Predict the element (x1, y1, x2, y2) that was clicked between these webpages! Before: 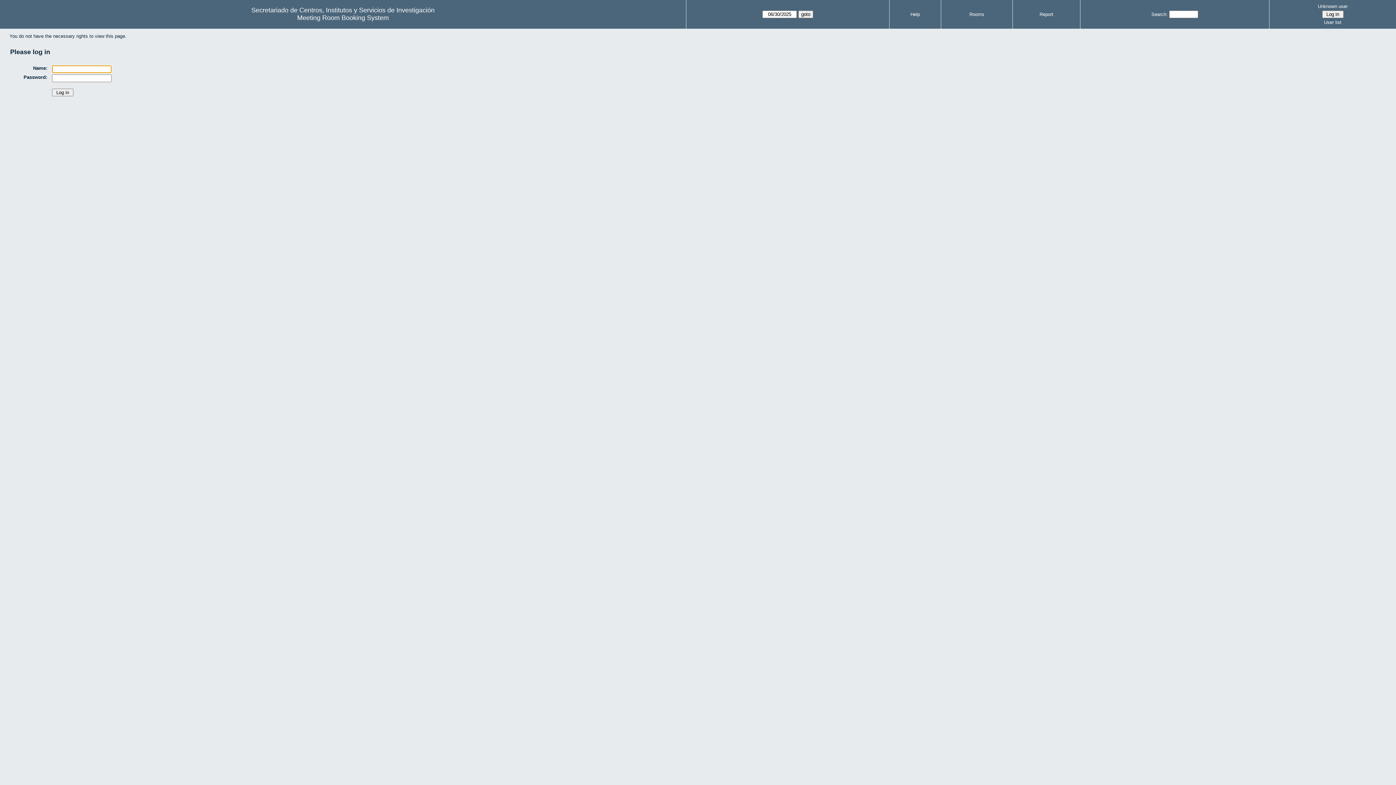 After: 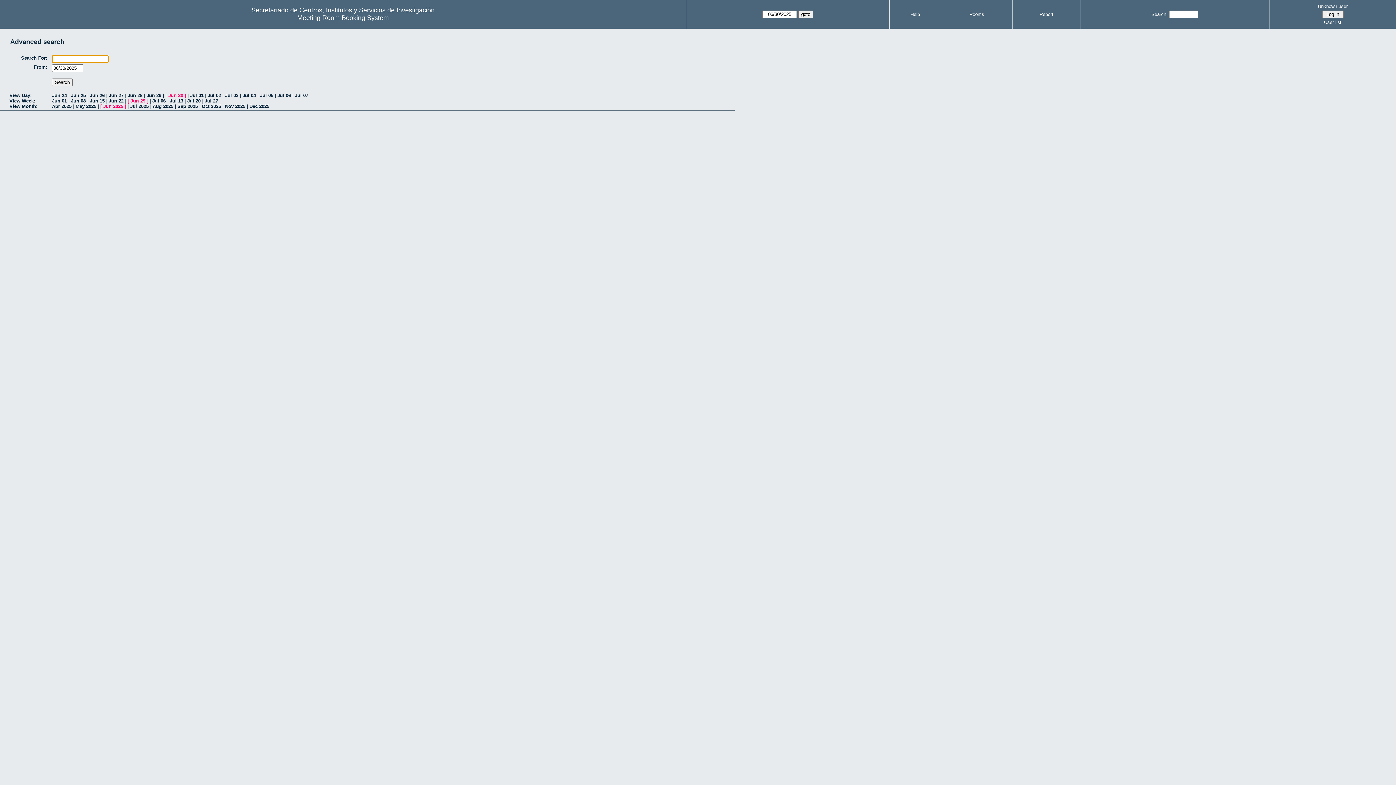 Action: bbox: (1151, 11, 1168, 17) label: Search: